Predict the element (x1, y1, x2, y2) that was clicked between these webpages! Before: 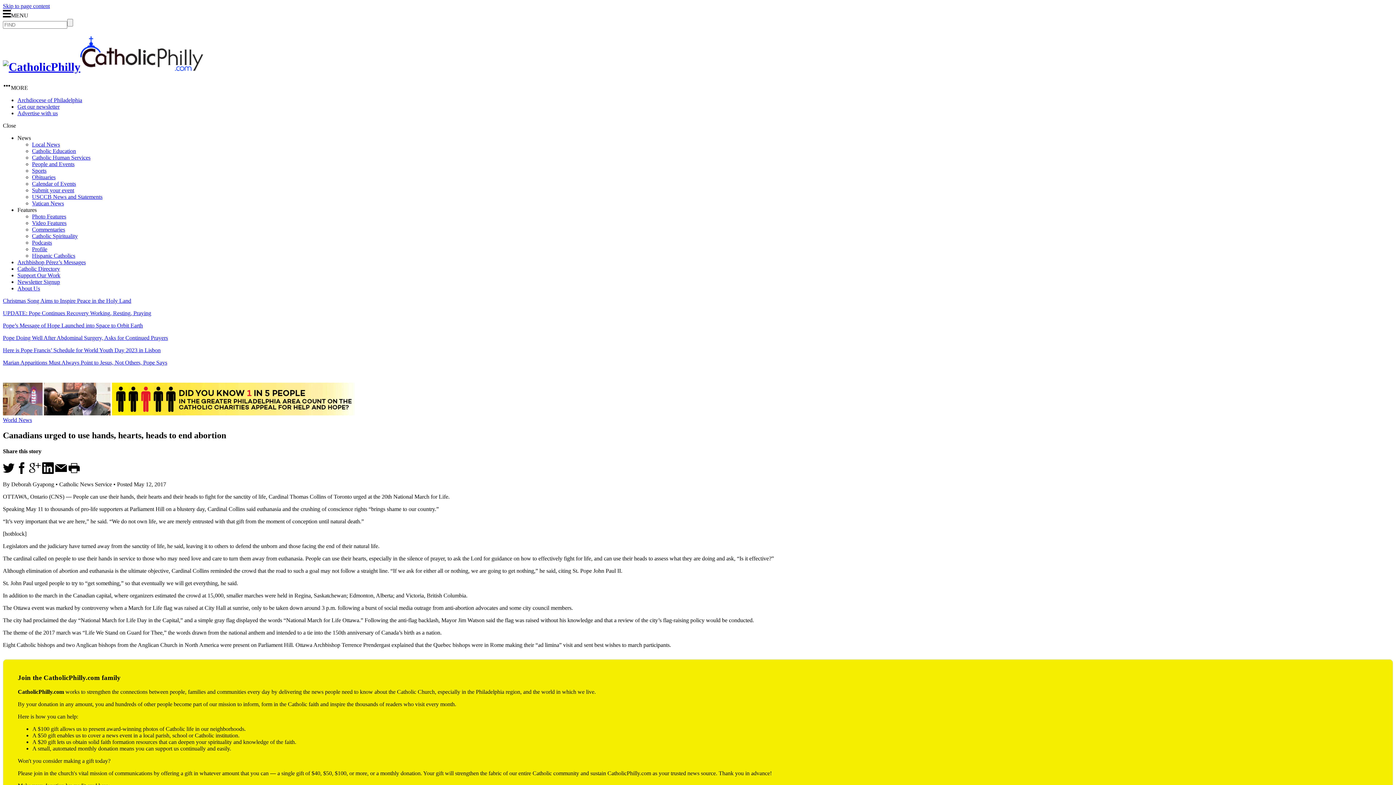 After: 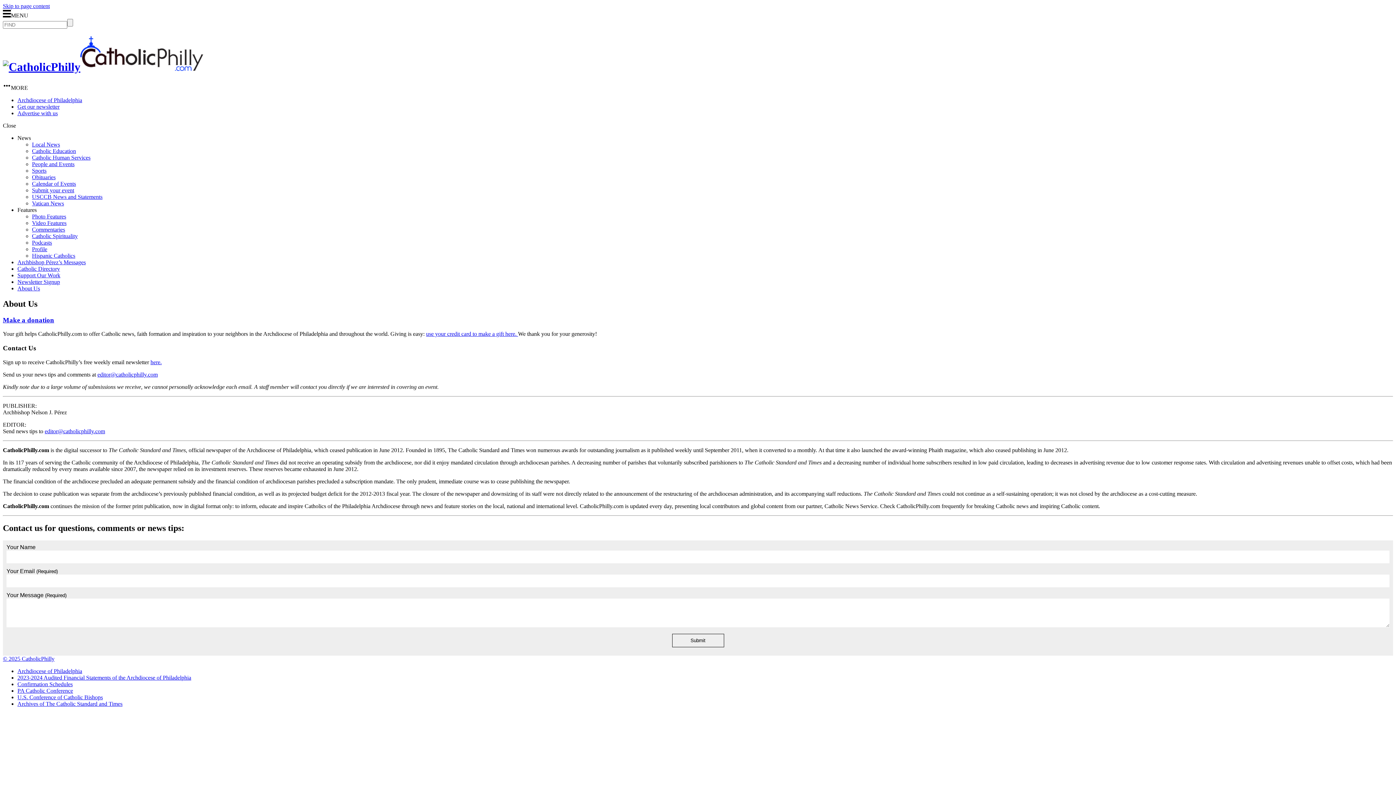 Action: label: About Us bbox: (17, 285, 40, 291)